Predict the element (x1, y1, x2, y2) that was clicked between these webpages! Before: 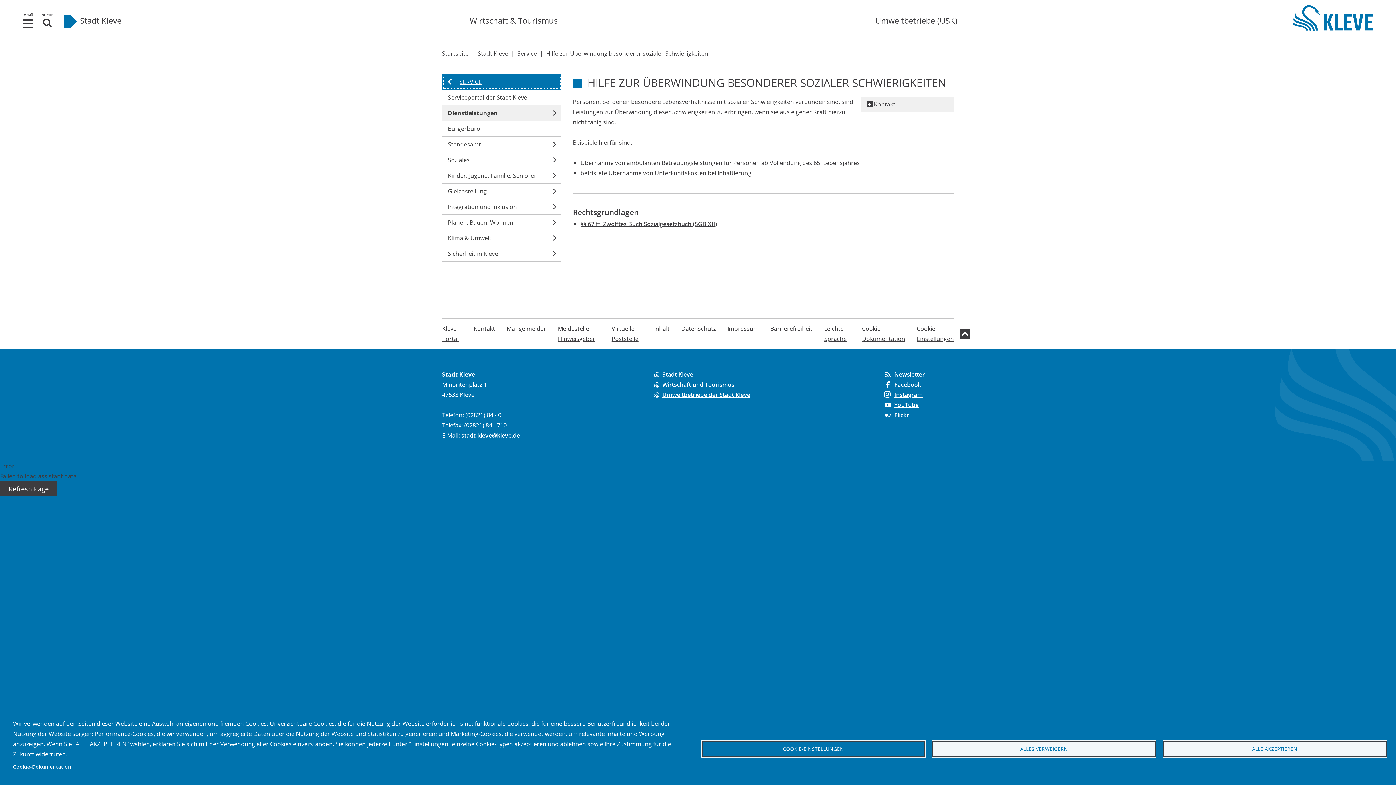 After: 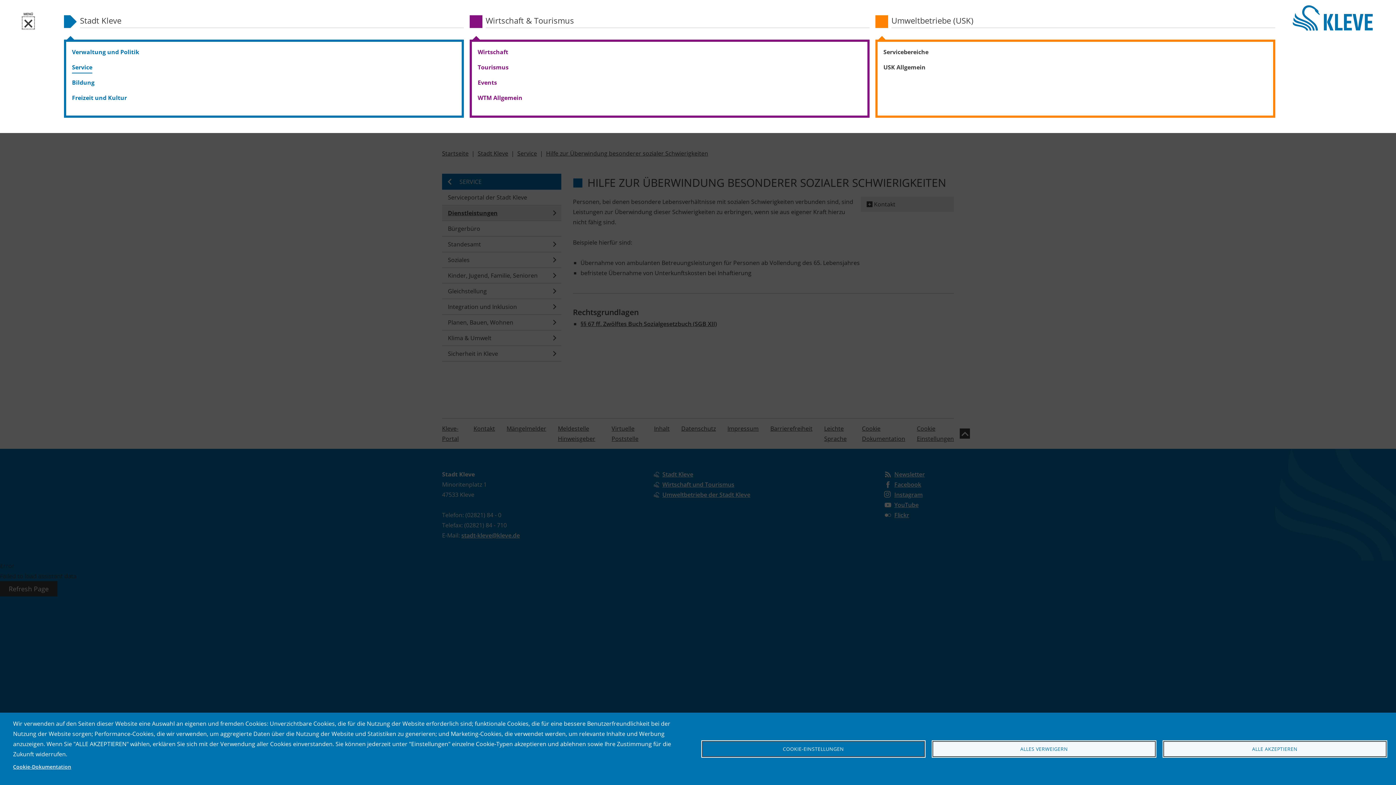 Action: bbox: (23, 17, 33, 28) label: MENÜ